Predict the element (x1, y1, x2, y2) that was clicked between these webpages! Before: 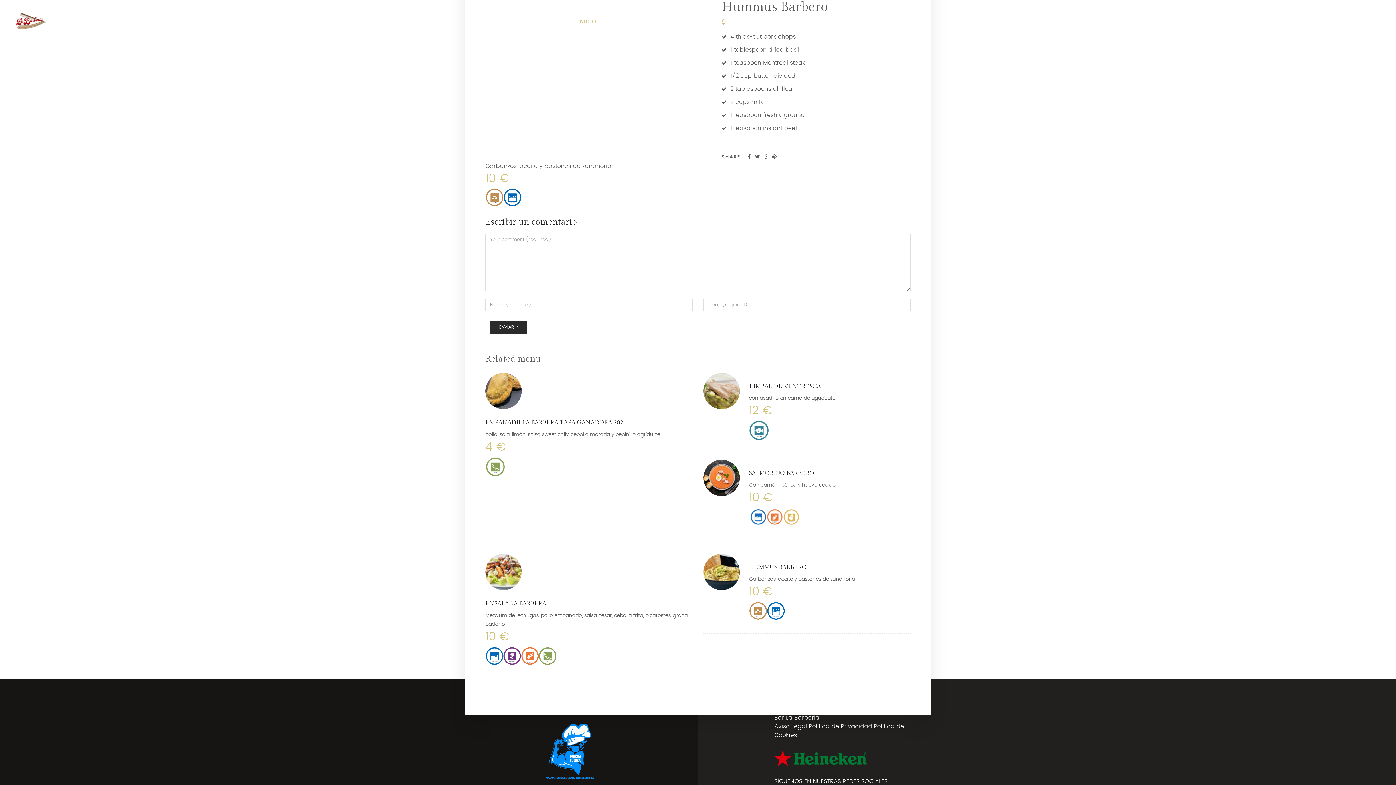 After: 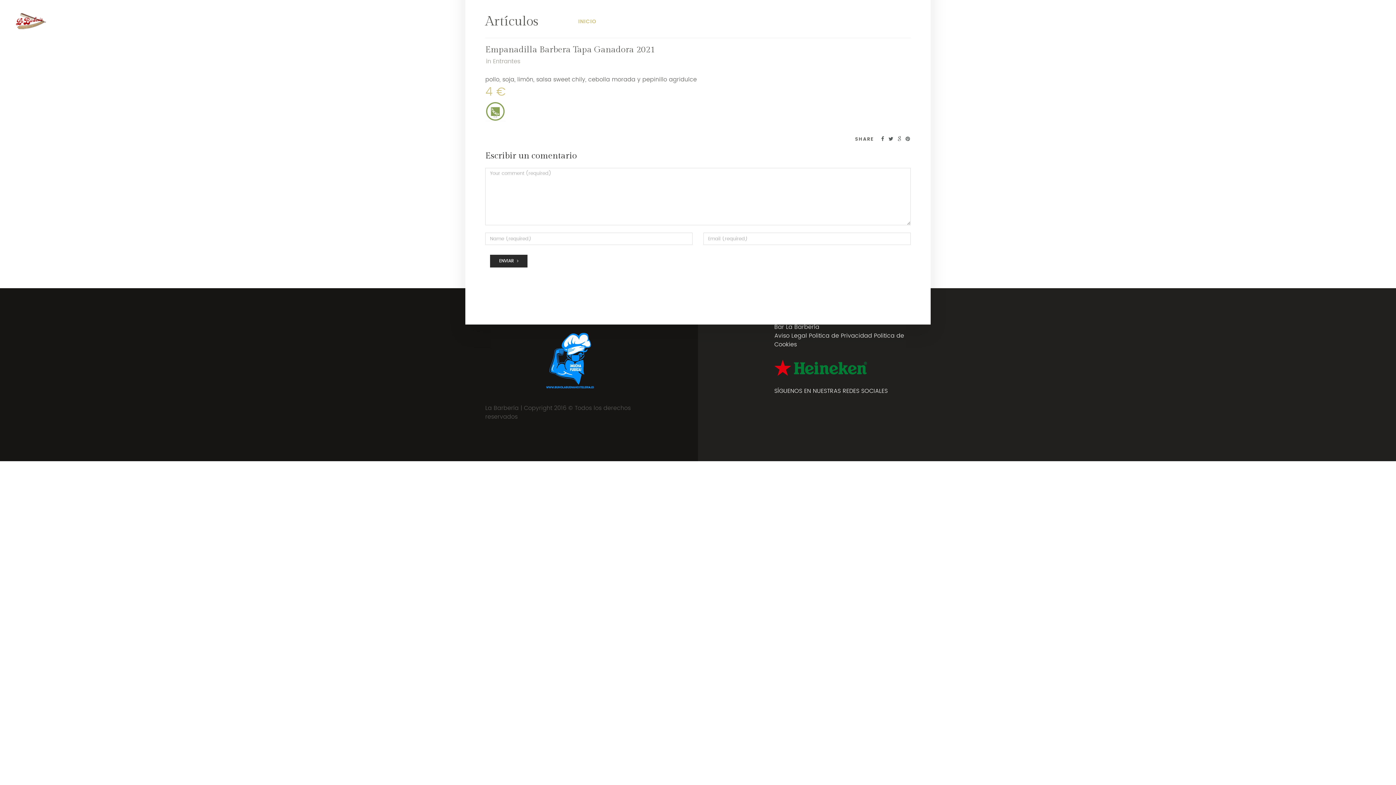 Action: bbox: (485, 373, 521, 409)